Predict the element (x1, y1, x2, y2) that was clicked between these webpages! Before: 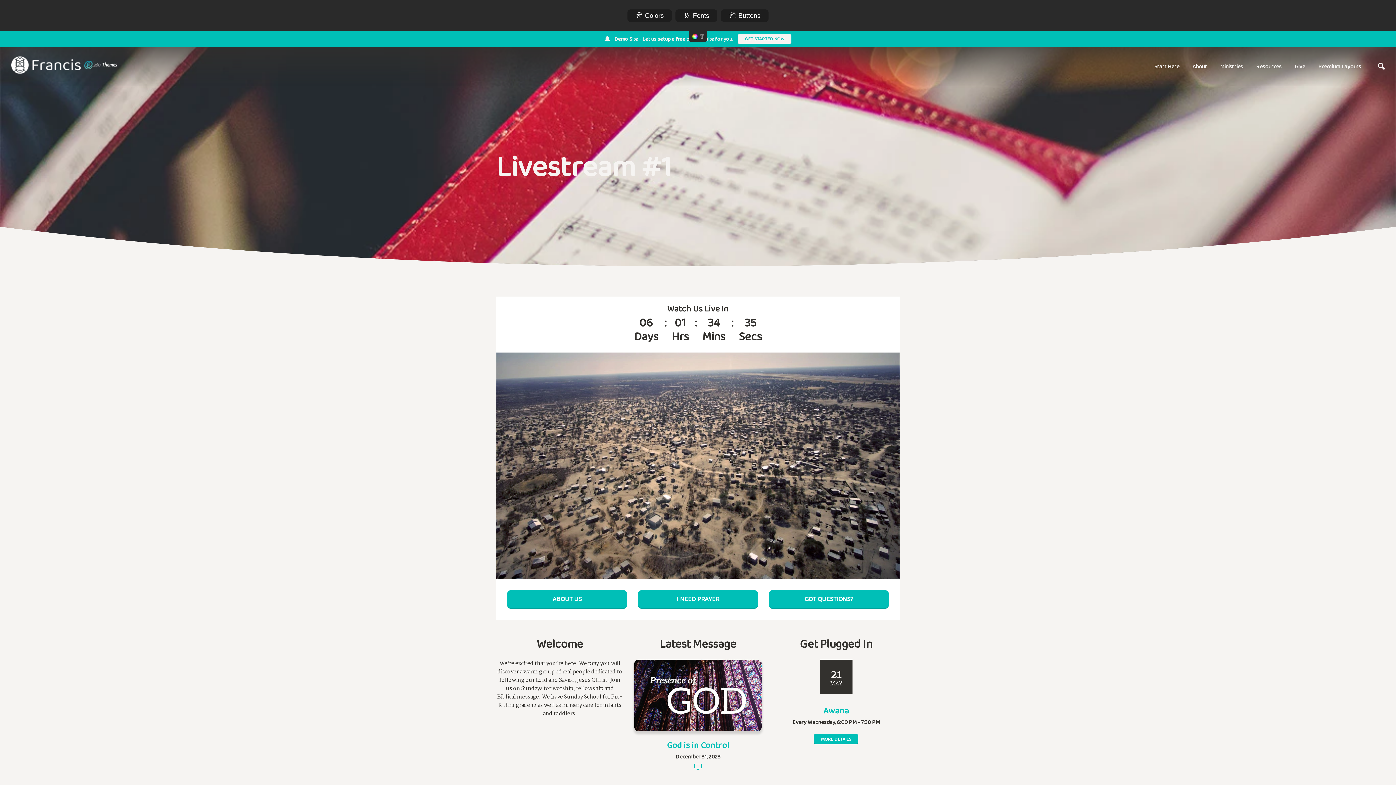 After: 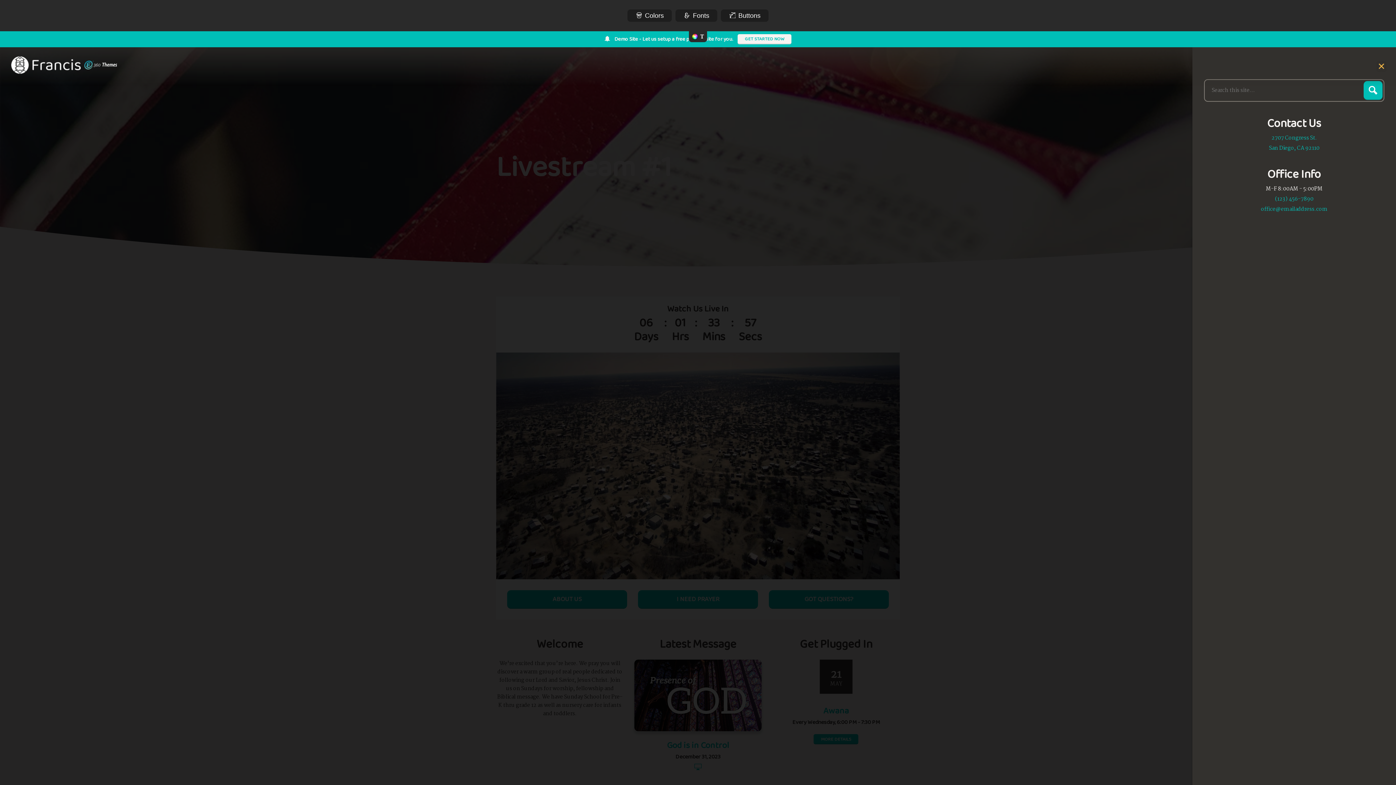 Action: bbox: (1378, 62, 1385, 70)